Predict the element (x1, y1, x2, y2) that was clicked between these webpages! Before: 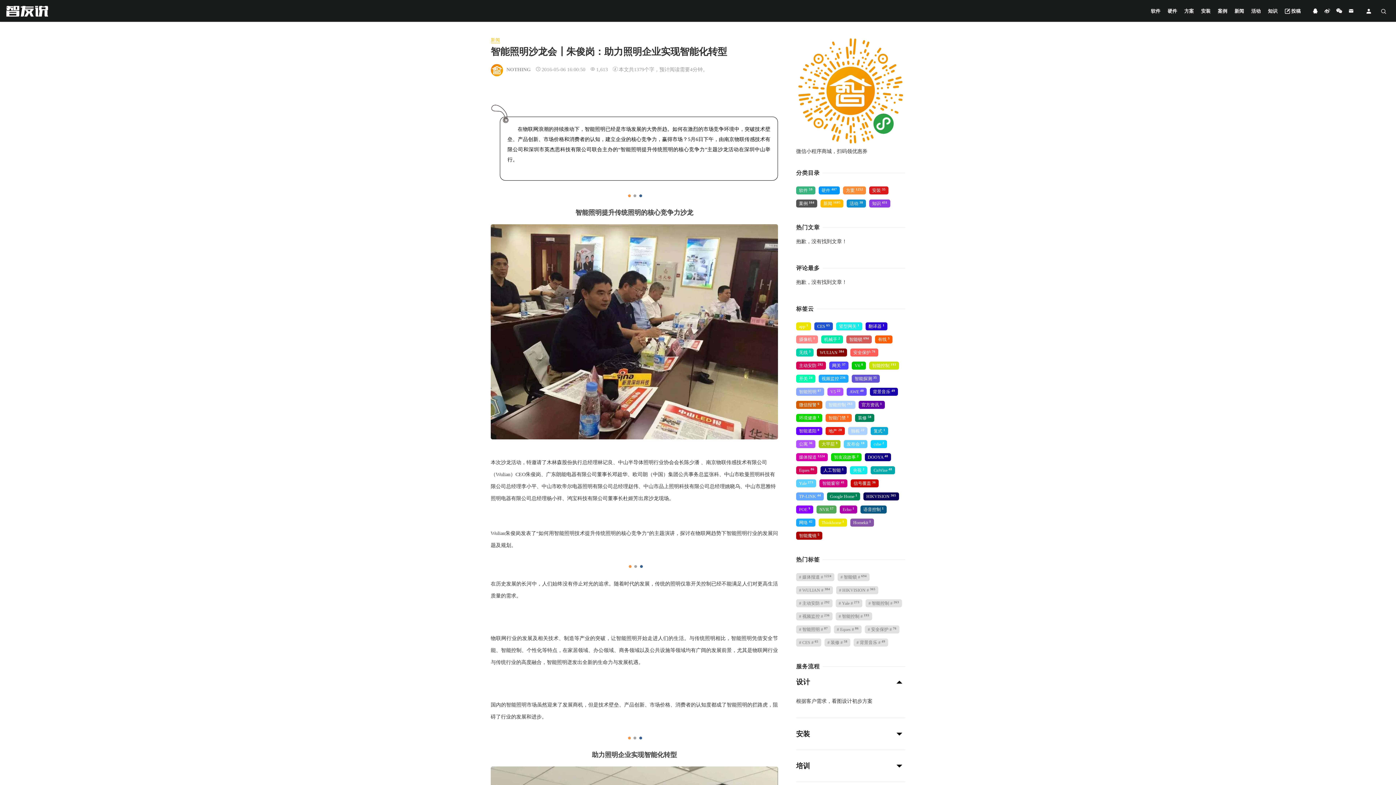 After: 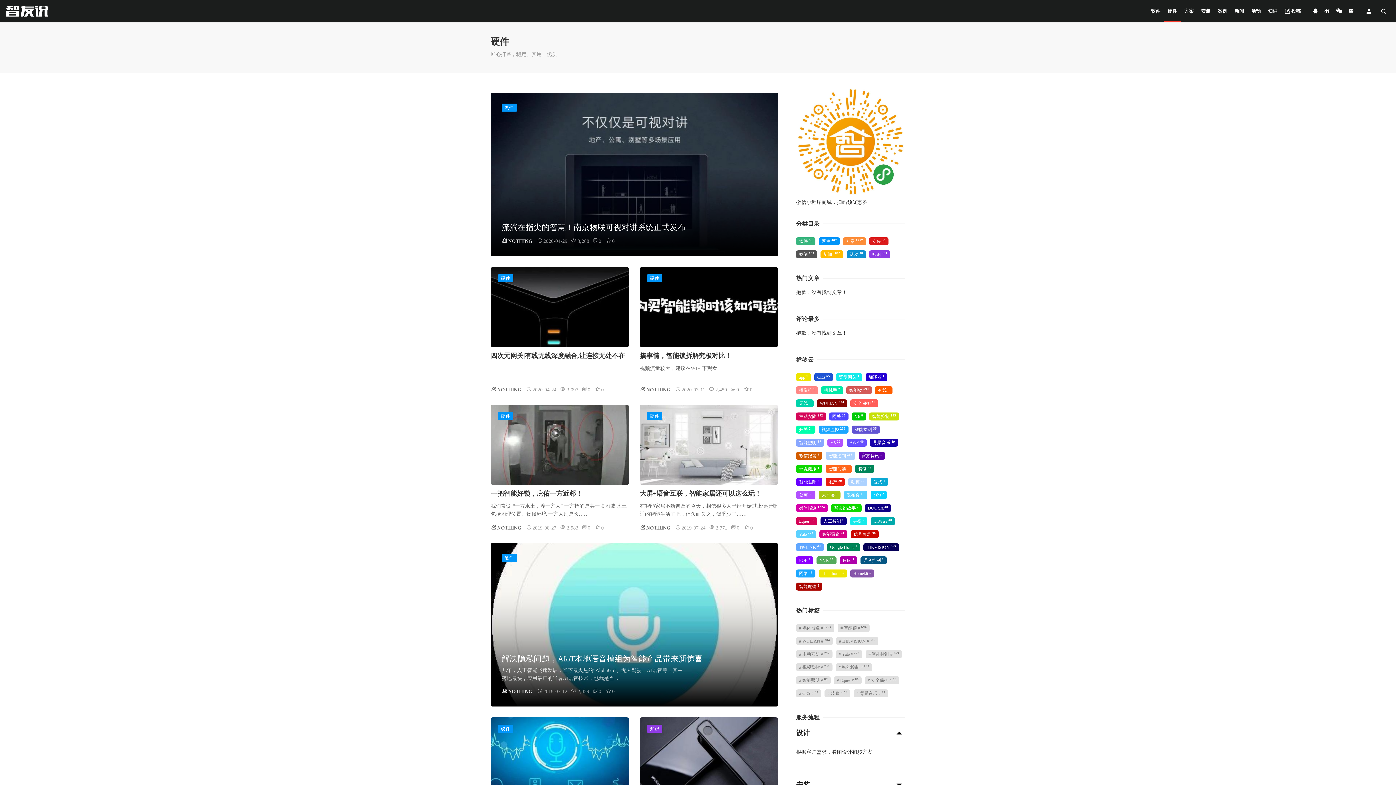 Action: bbox: (818, 186, 840, 194) label: 硬件 407